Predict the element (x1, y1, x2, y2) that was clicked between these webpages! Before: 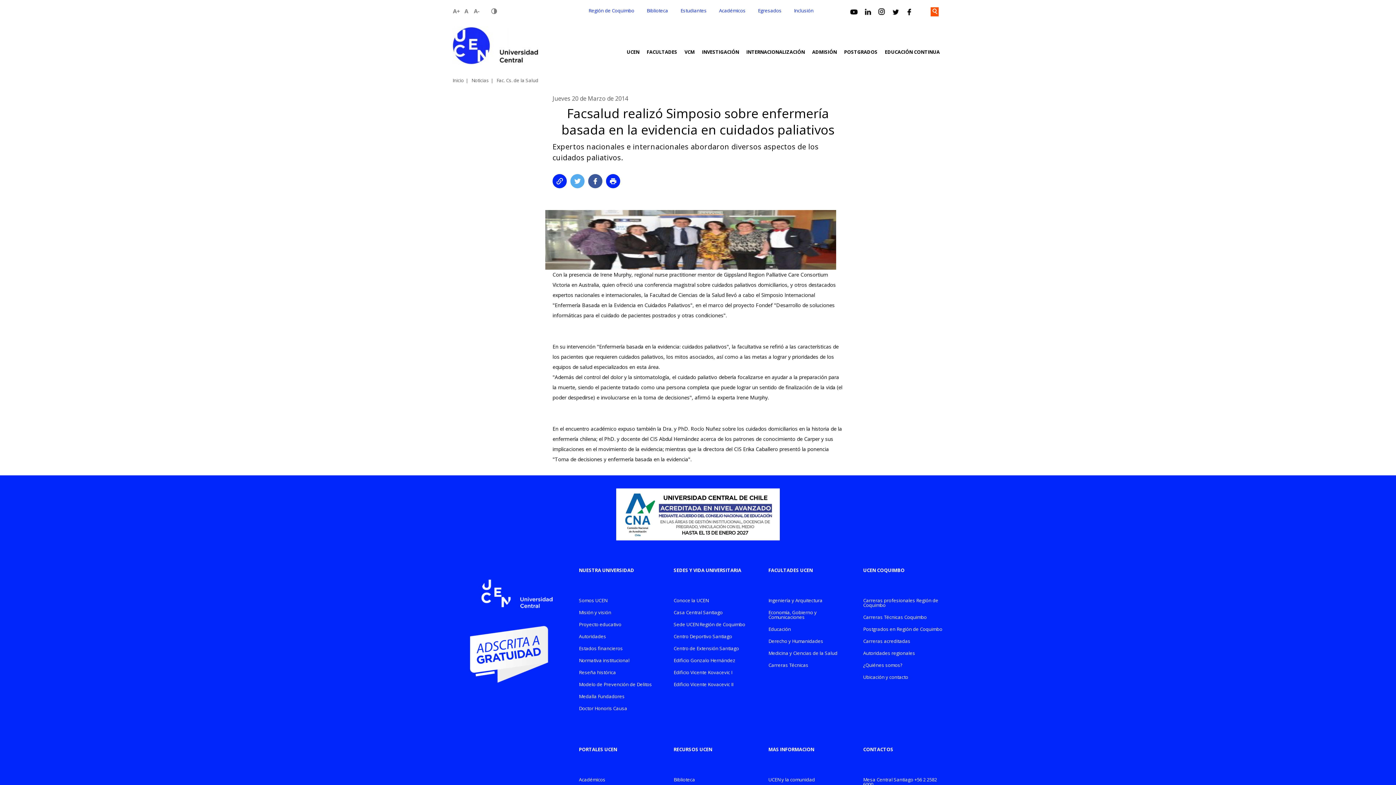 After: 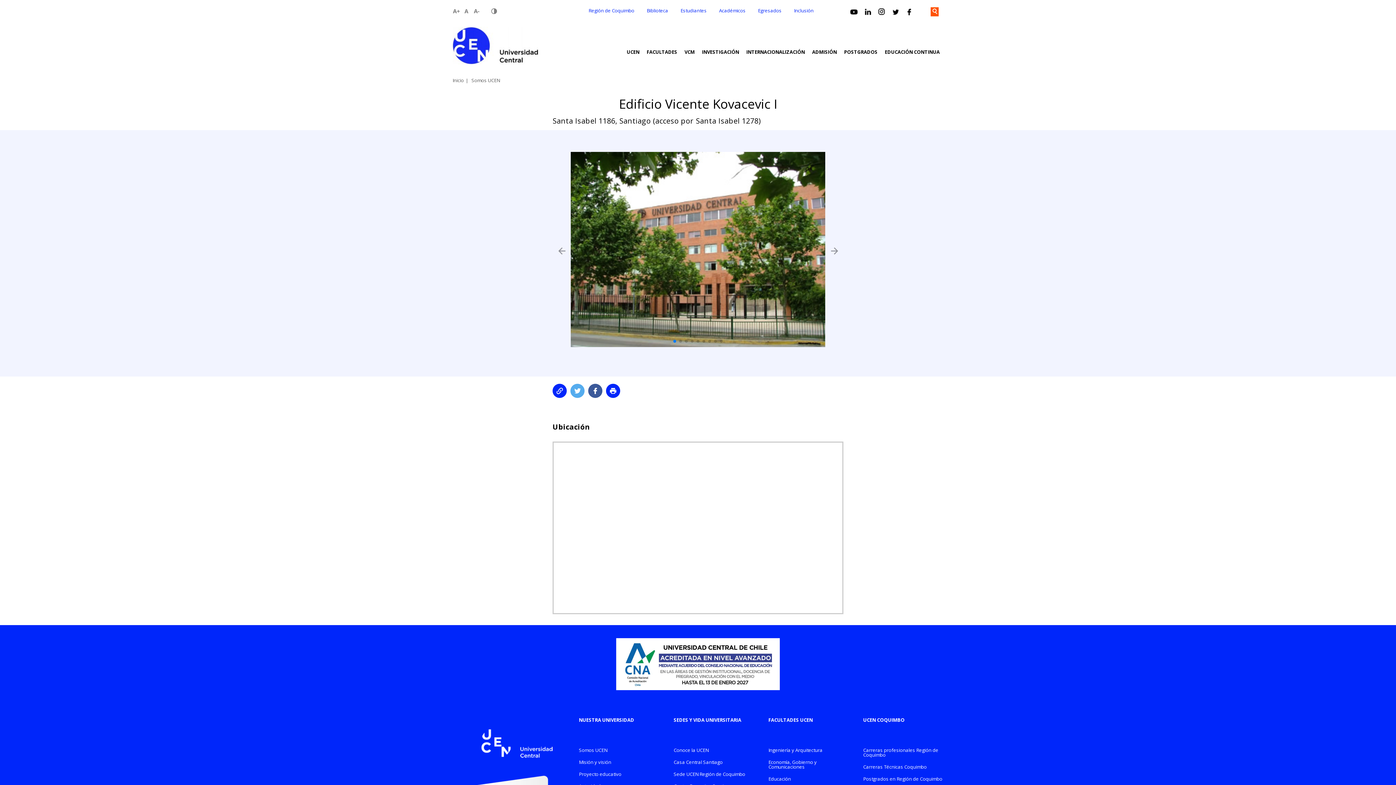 Action: bbox: (673, 670, 754, 678) label: Edificio Vicente Kovacevic I